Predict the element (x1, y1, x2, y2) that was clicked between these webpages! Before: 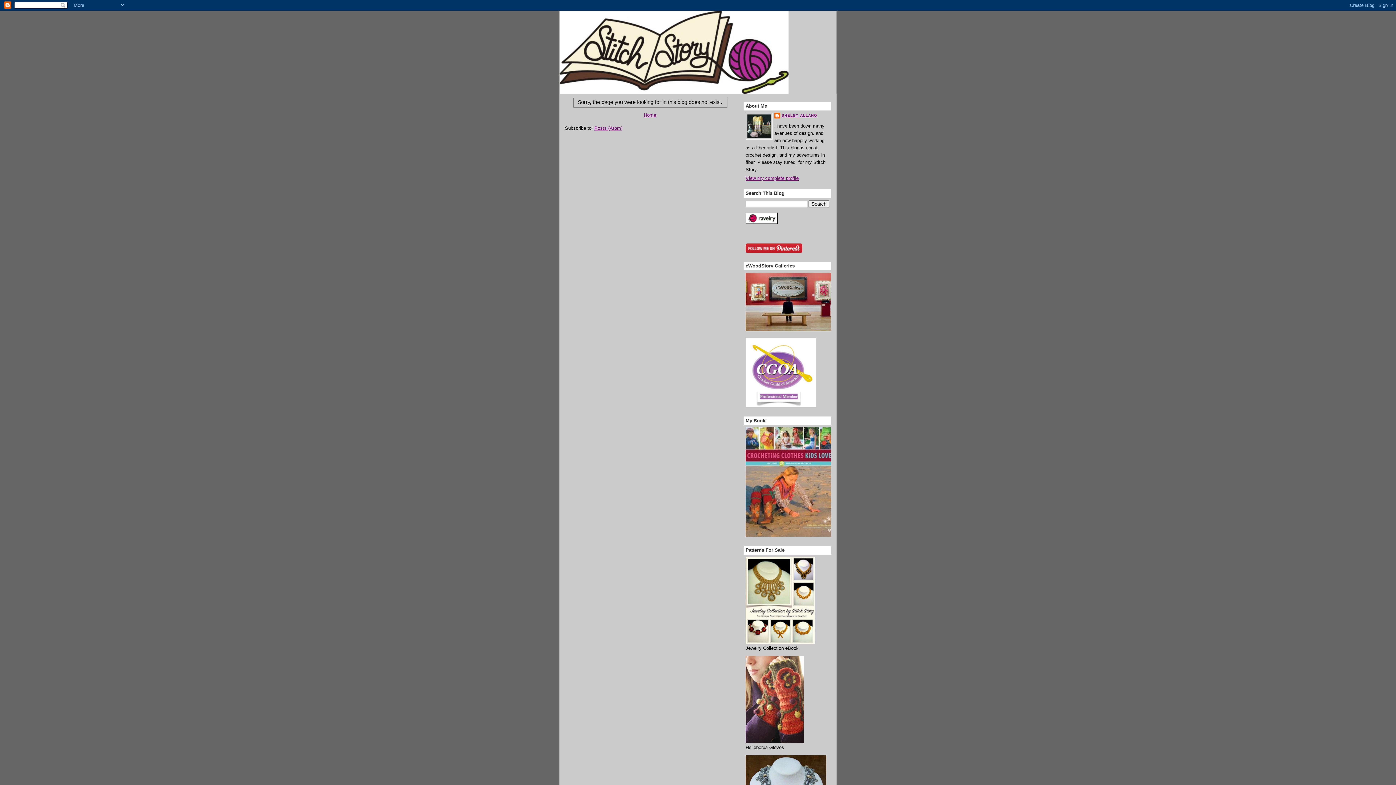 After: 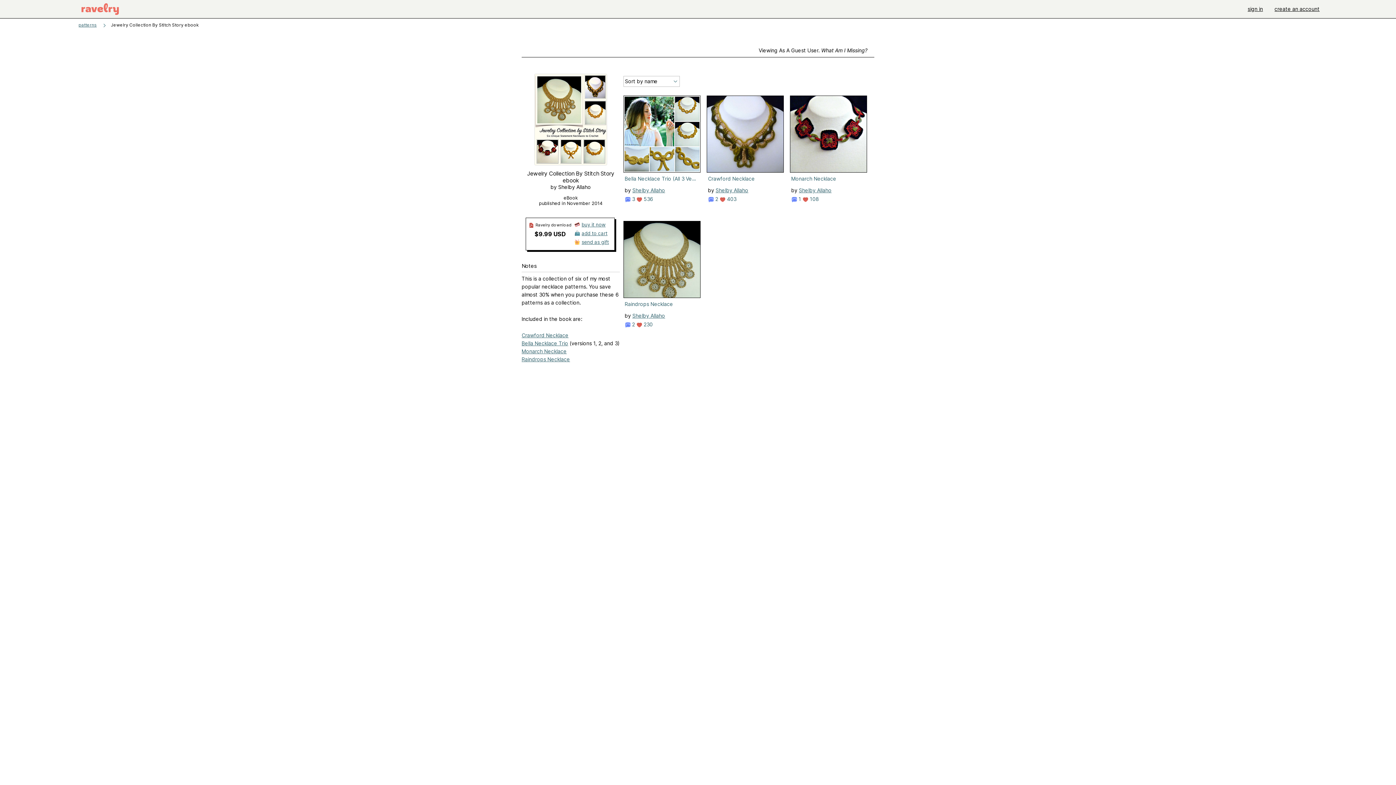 Action: bbox: (745, 640, 814, 645)